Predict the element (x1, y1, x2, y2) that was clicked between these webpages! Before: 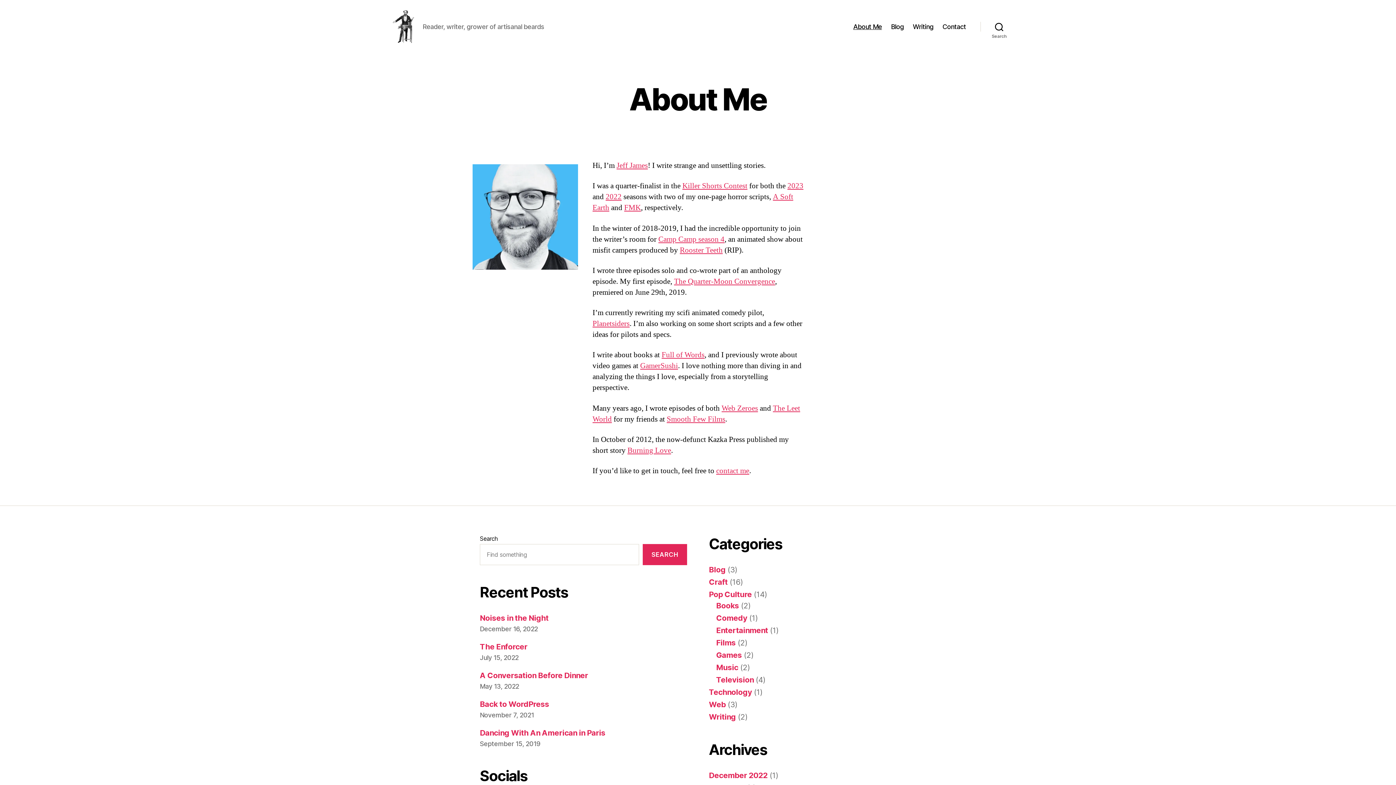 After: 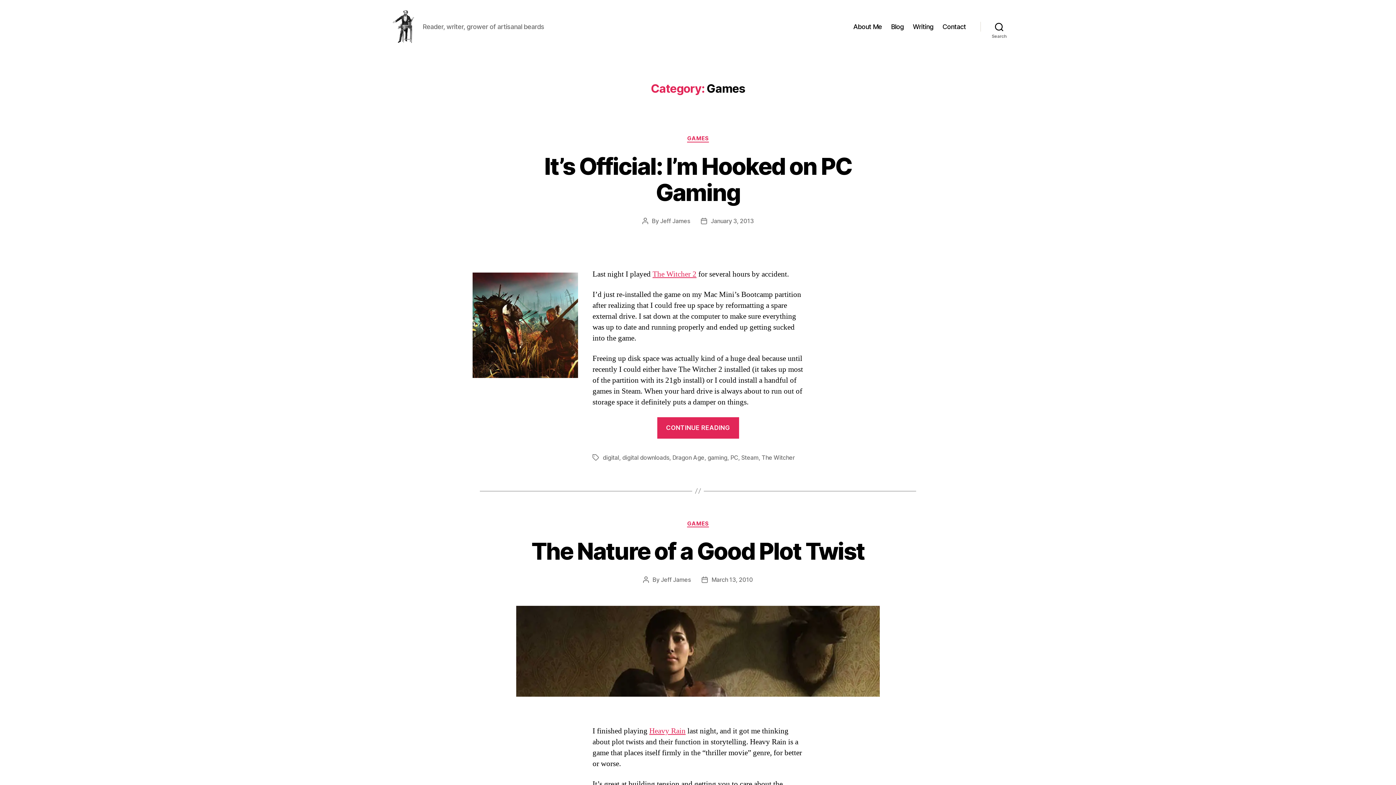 Action: label: Games bbox: (716, 650, 742, 660)